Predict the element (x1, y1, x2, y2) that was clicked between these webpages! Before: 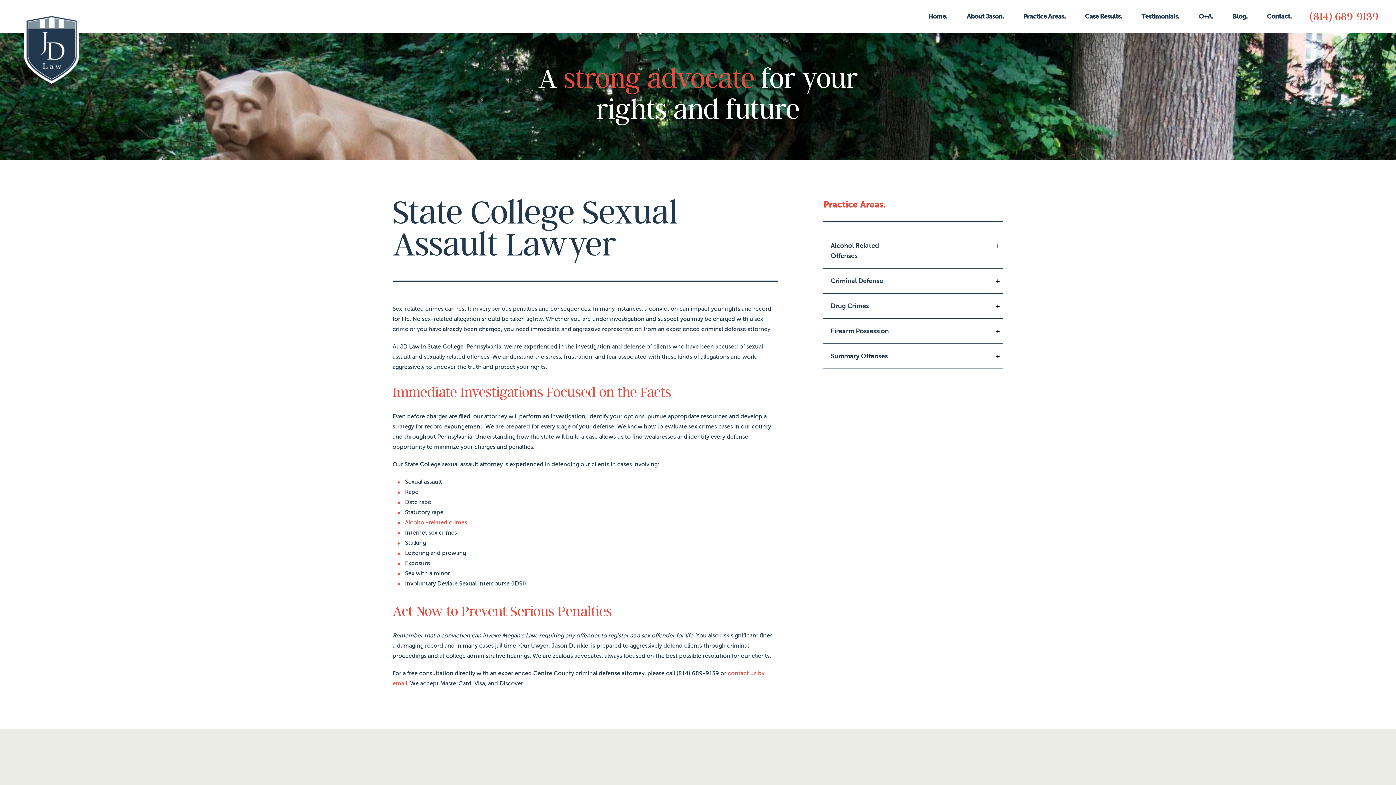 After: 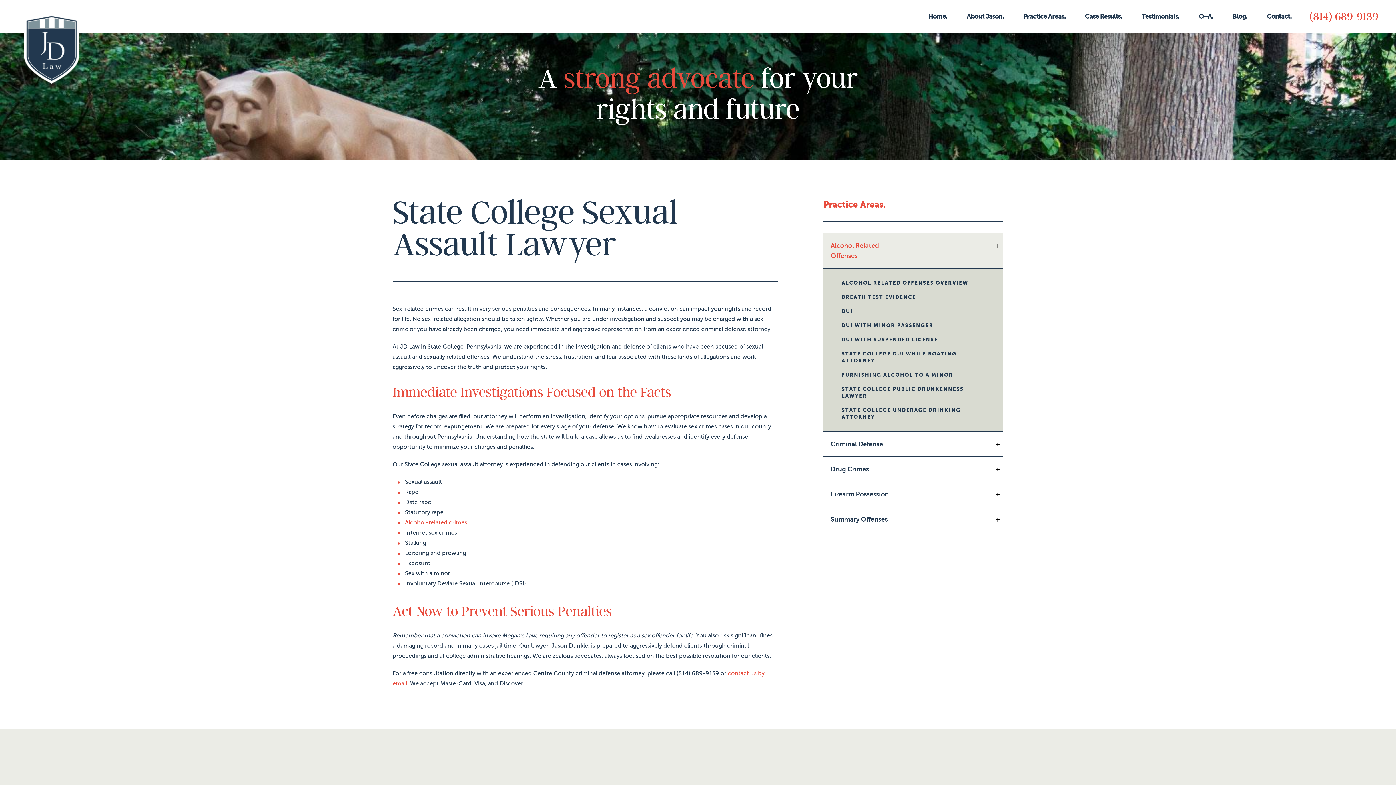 Action: label: Alcohol Related Offenses bbox: (823, 233, 913, 268)